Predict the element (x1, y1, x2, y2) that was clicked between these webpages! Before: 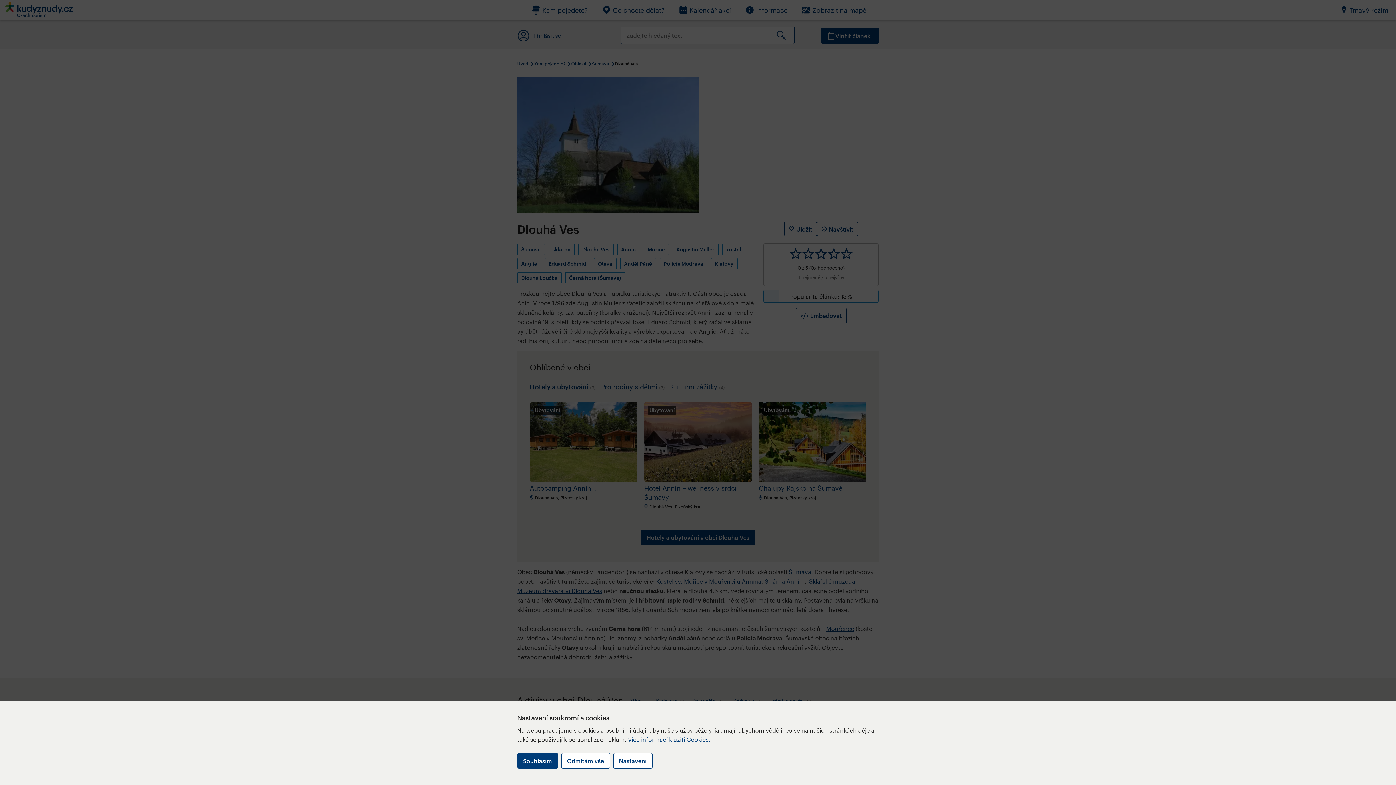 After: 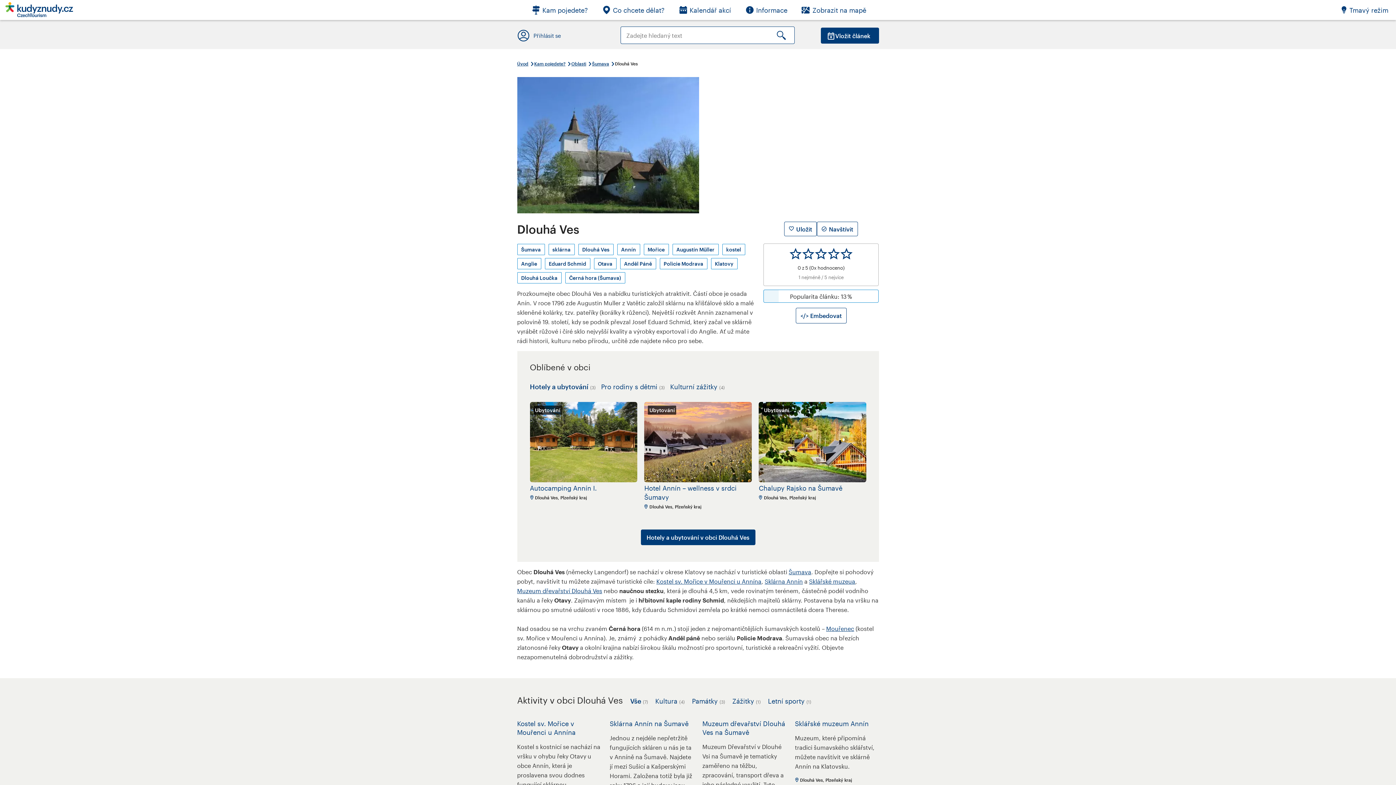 Action: bbox: (561, 753, 610, 769) label: Odmítám vše